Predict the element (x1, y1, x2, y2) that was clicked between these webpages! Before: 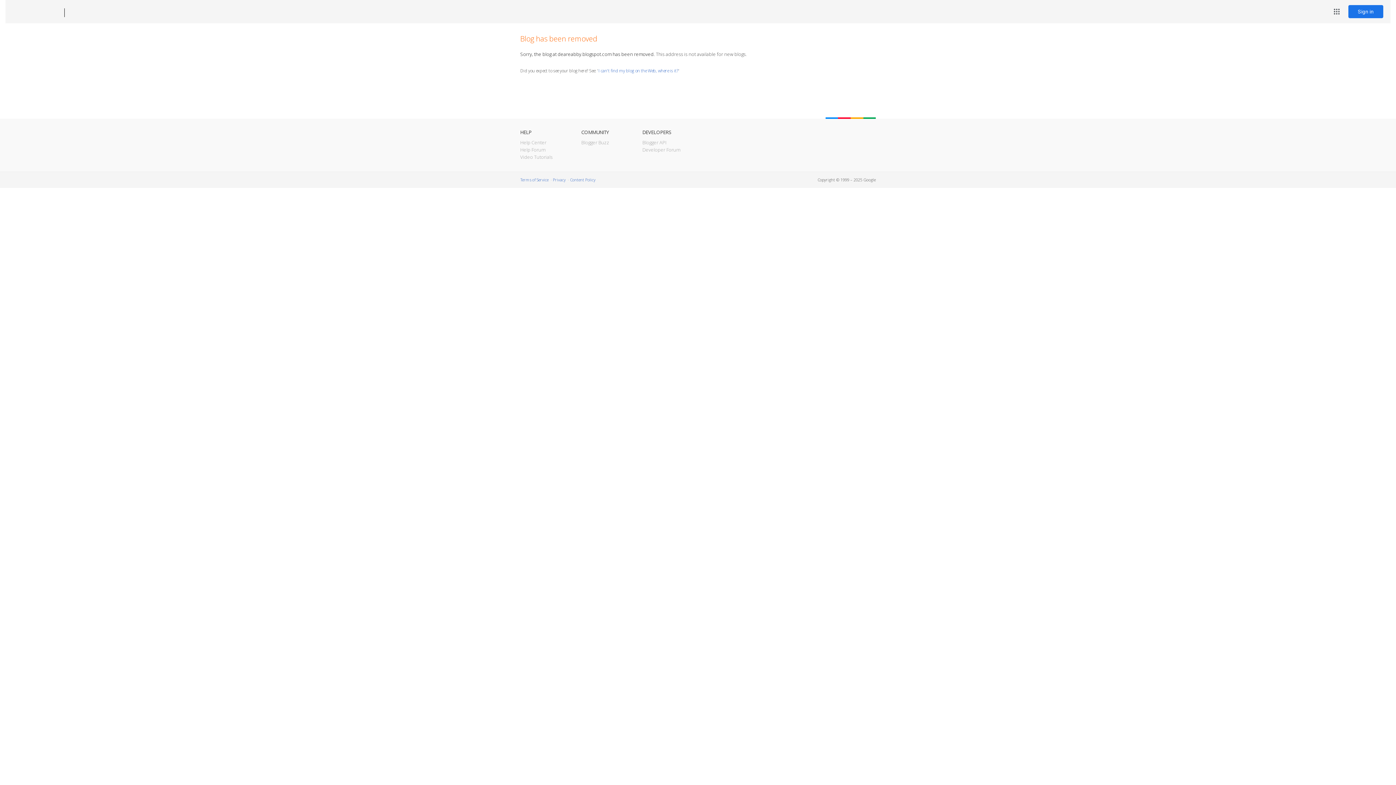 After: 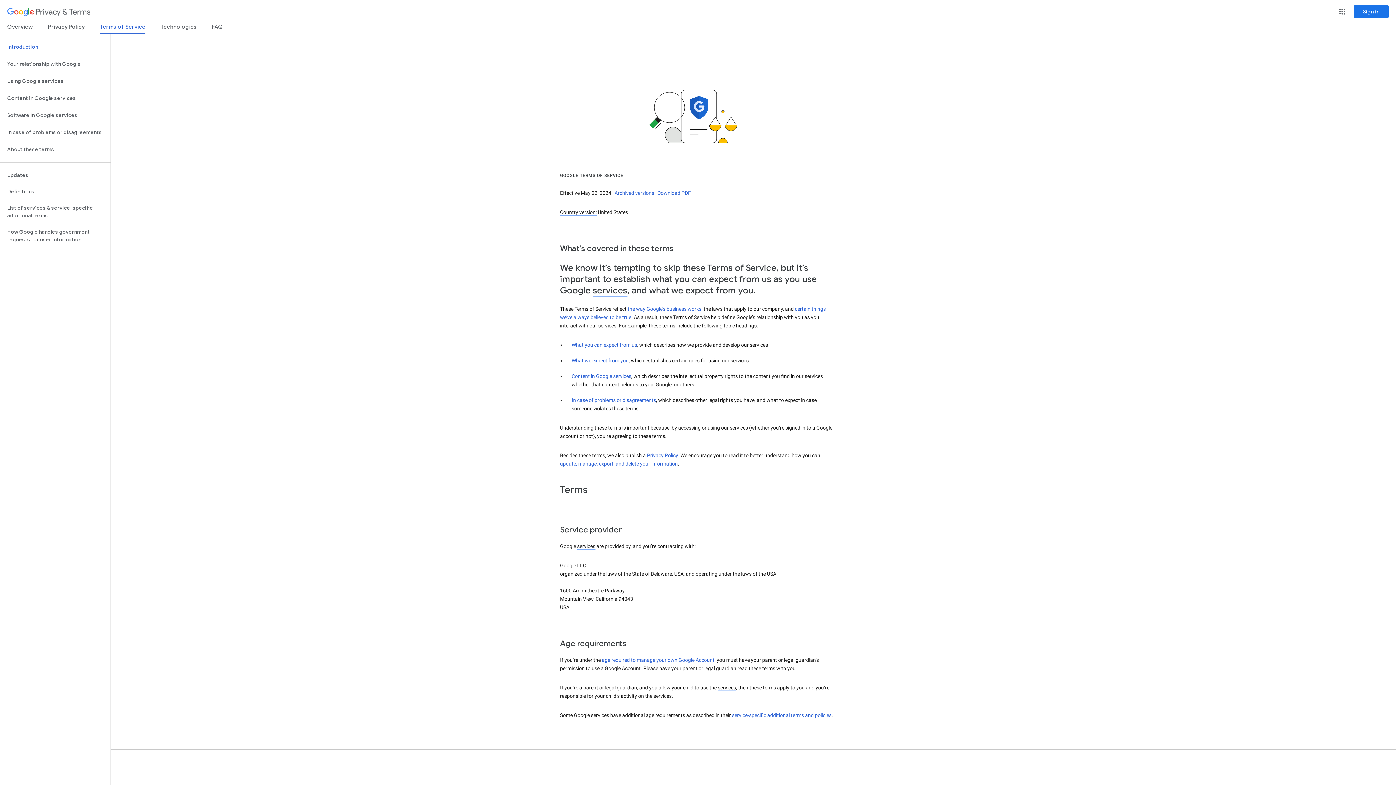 Action: bbox: (520, 177, 548, 182) label: Terms of Service